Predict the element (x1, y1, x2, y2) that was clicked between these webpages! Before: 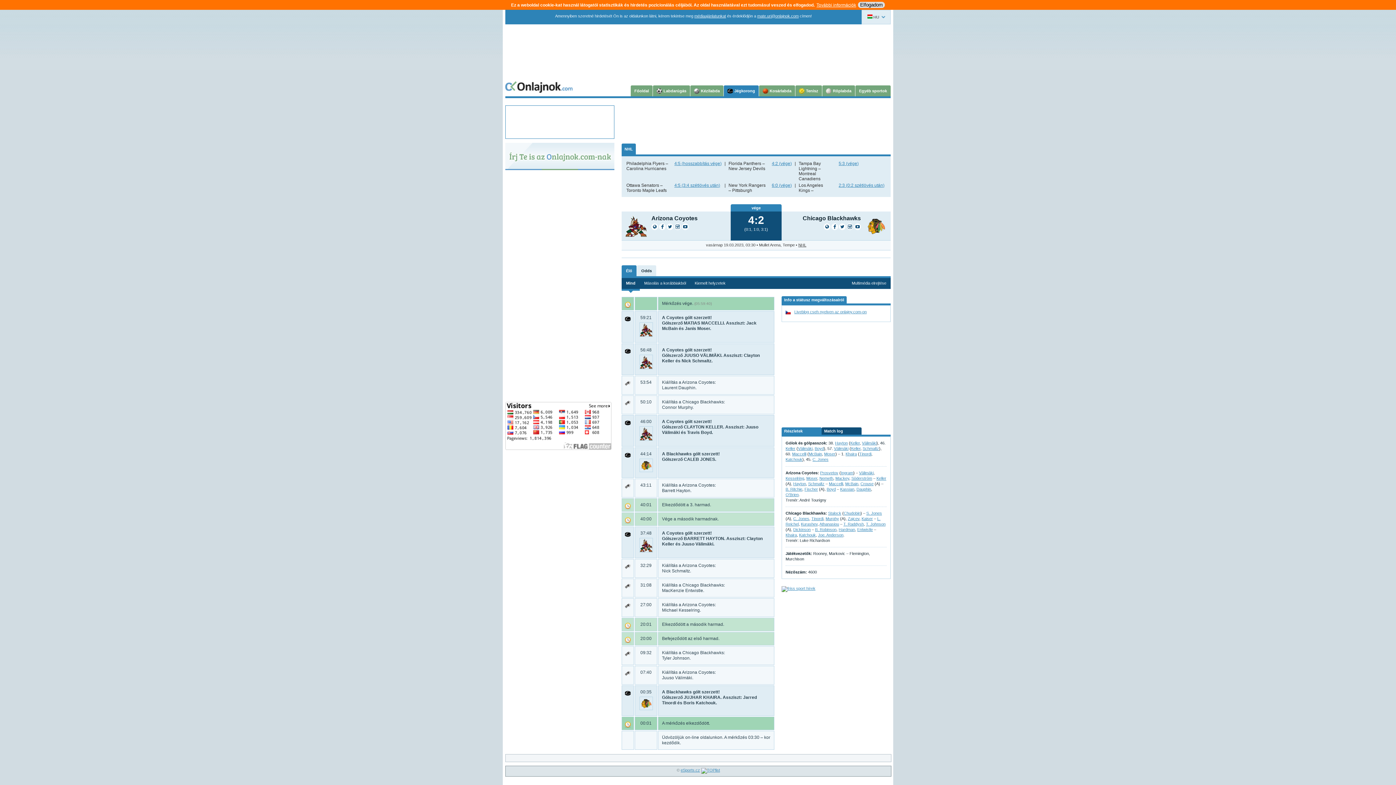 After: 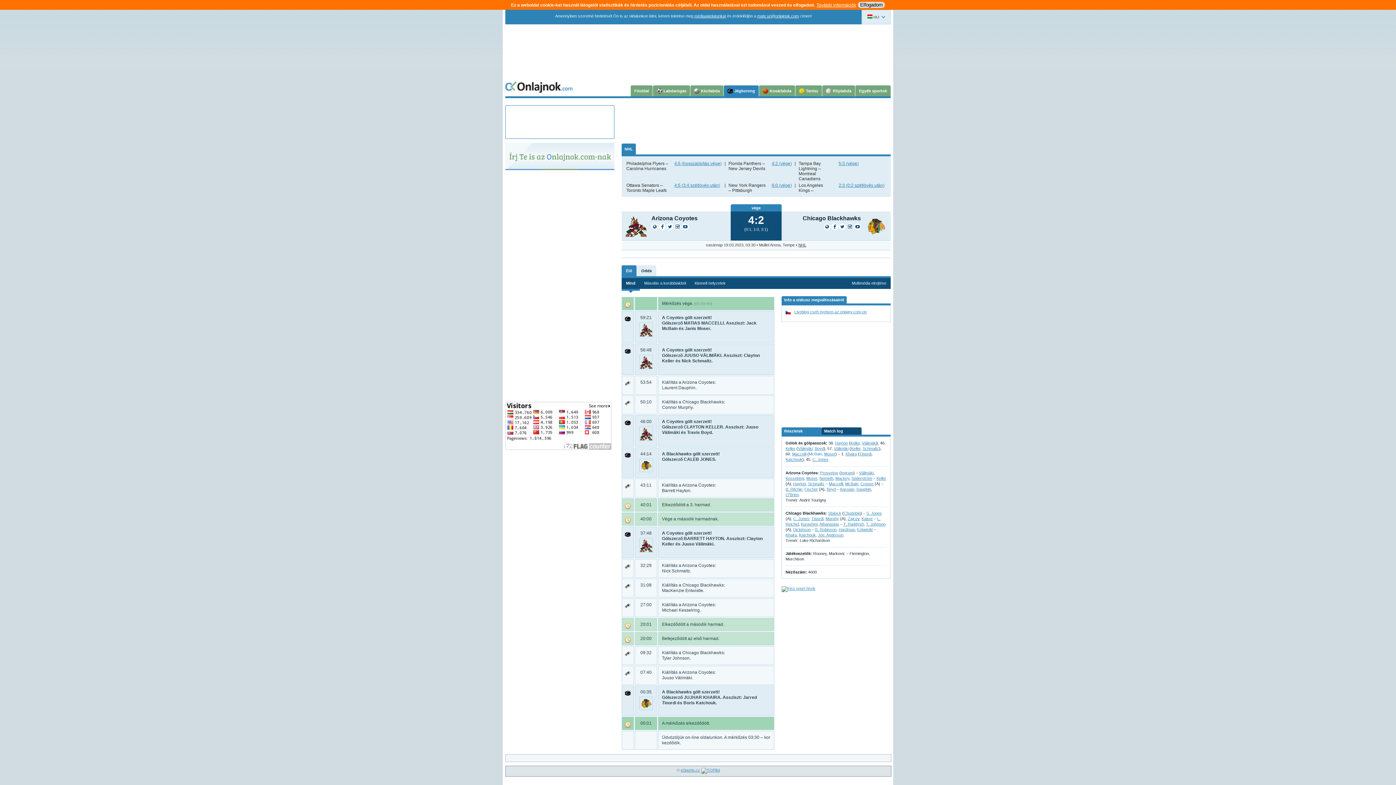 Action: bbox: (809, 452, 822, 456) label: McBain